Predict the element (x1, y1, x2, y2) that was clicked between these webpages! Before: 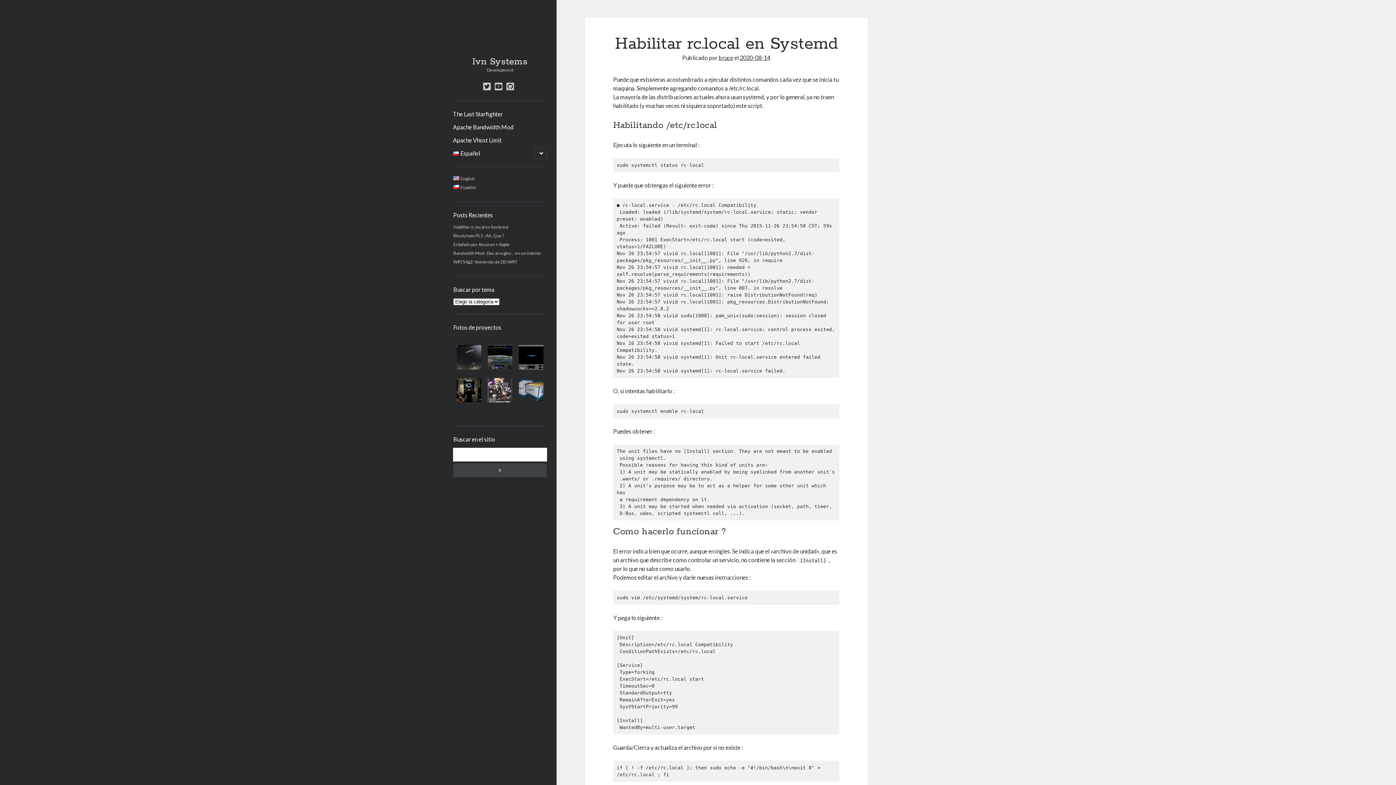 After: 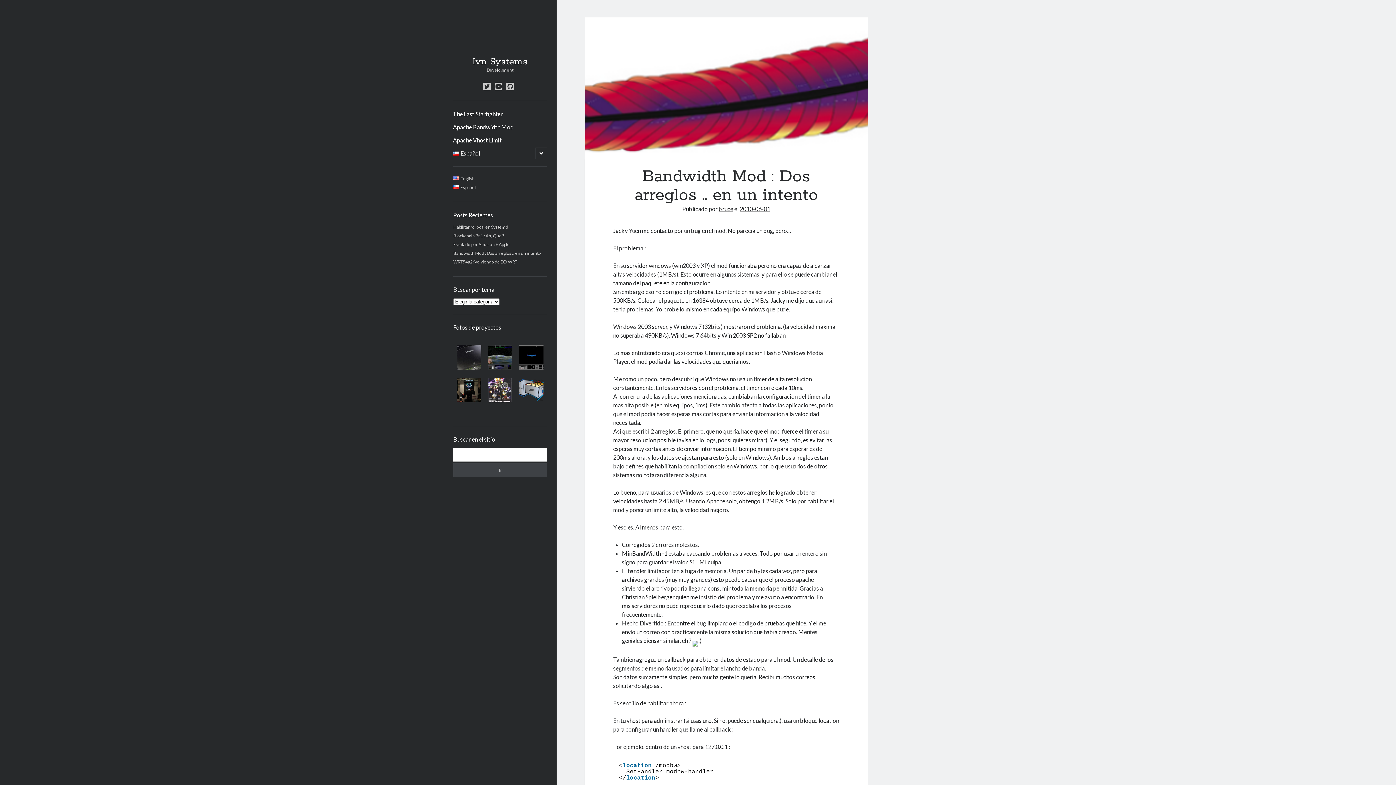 Action: bbox: (453, 250, 541, 256) label: Bandwidth Mod : Dos arreglos .. en un intento